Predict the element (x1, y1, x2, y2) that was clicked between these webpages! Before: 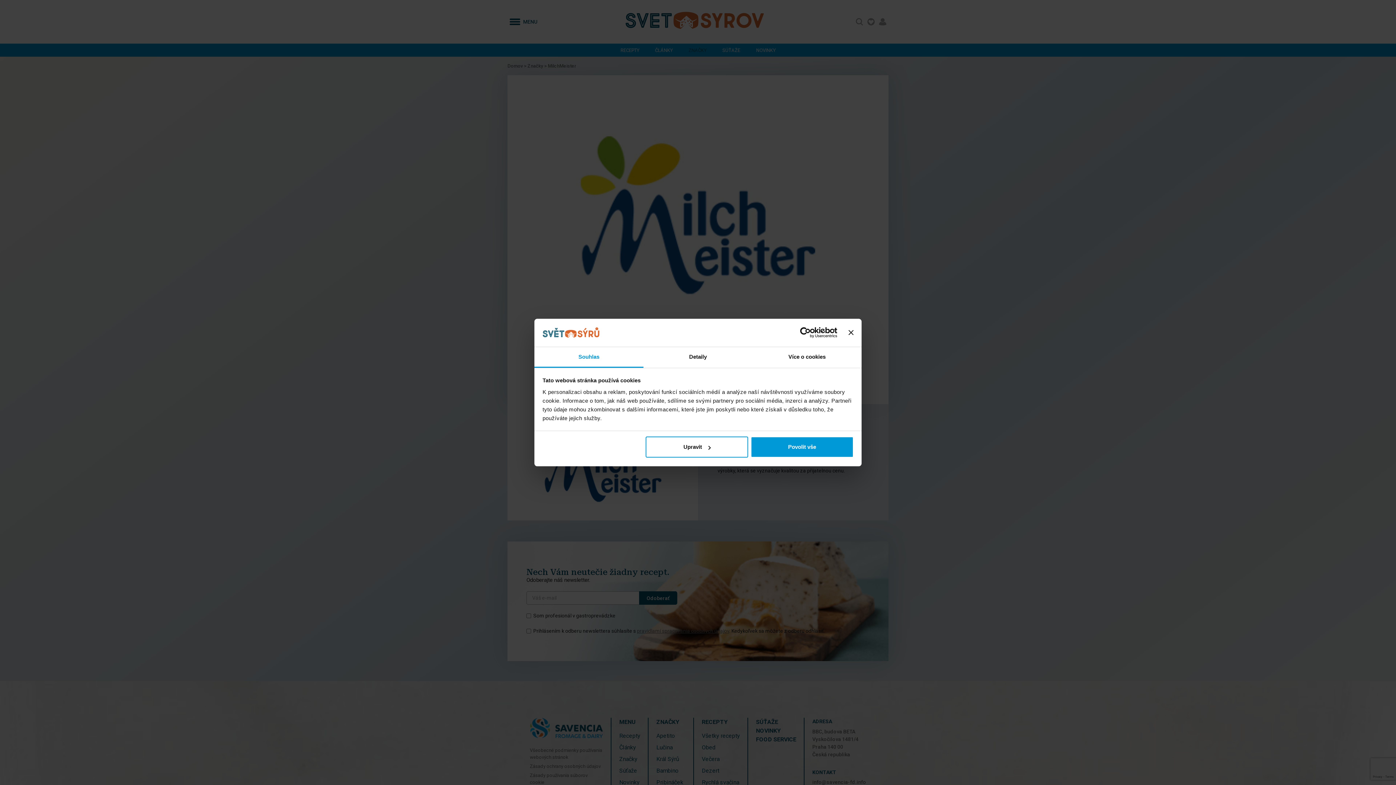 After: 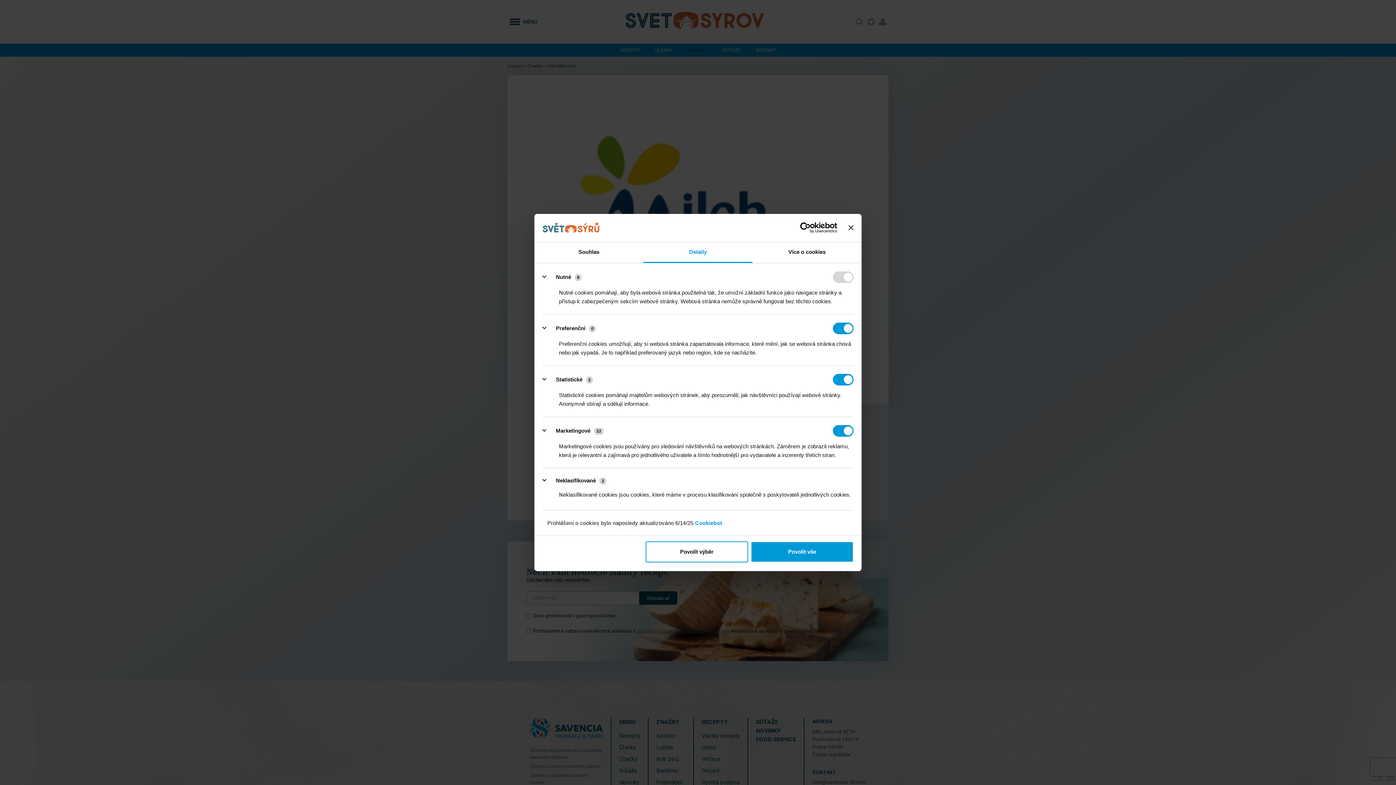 Action: label: Detaily bbox: (643, 347, 752, 367)